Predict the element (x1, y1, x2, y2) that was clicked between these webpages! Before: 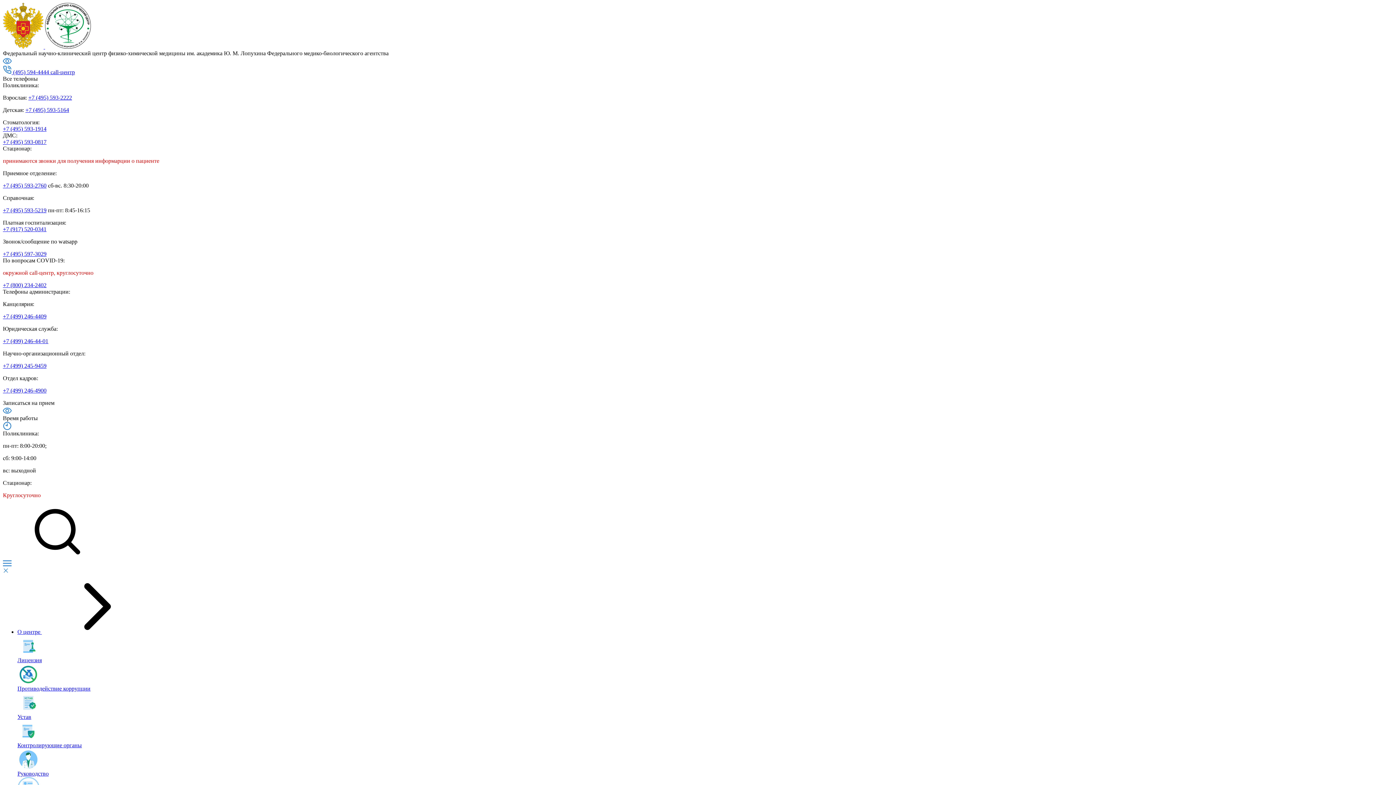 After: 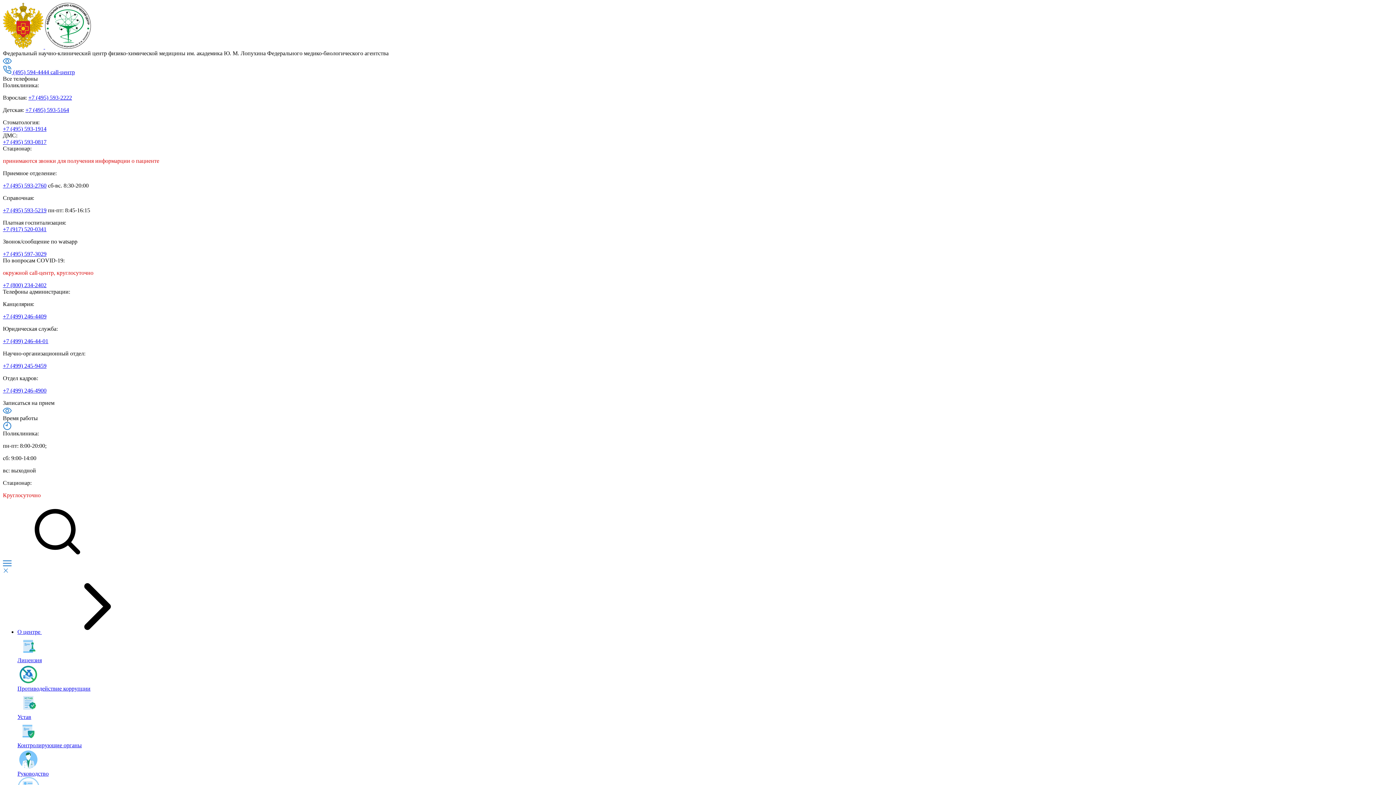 Action: bbox: (2, 338, 48, 344) label: +7 (499) 246-44-01